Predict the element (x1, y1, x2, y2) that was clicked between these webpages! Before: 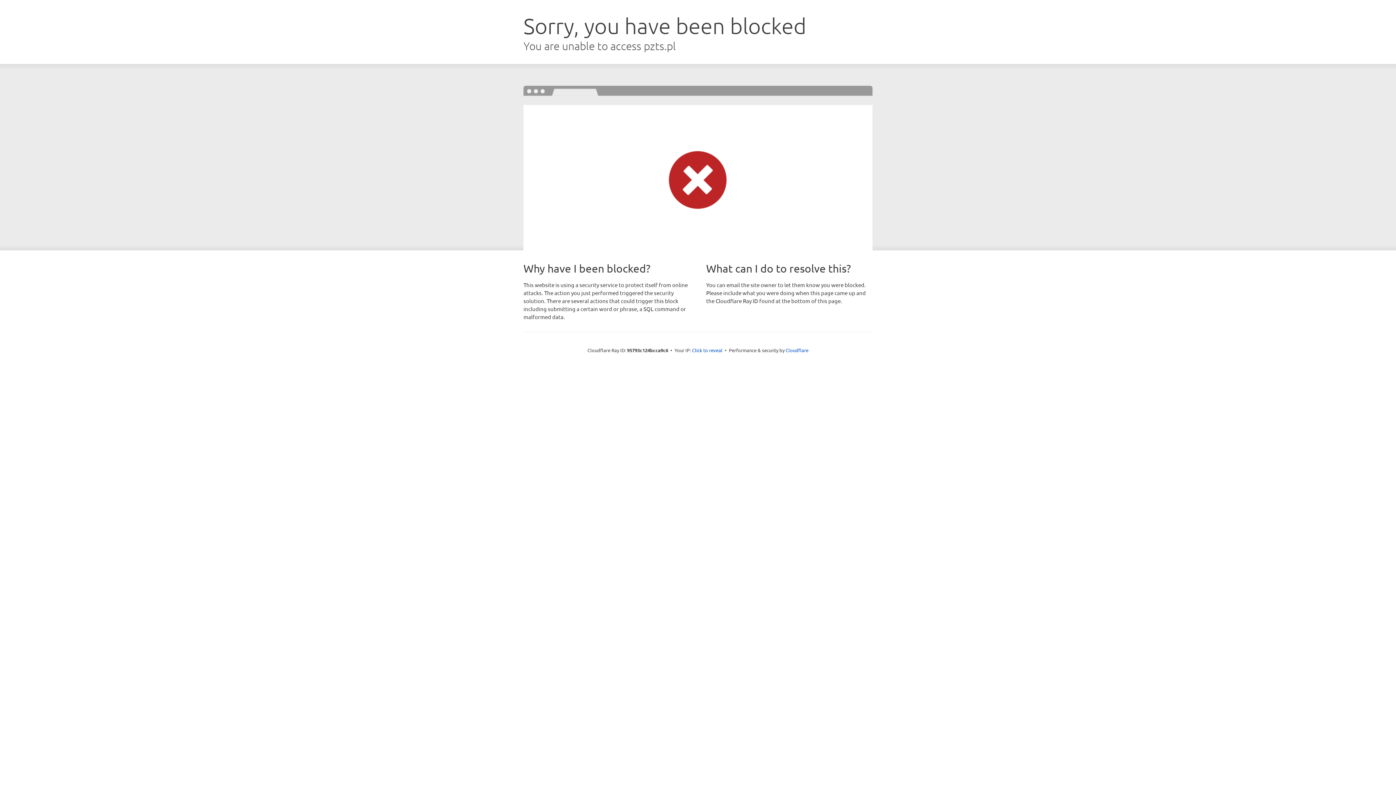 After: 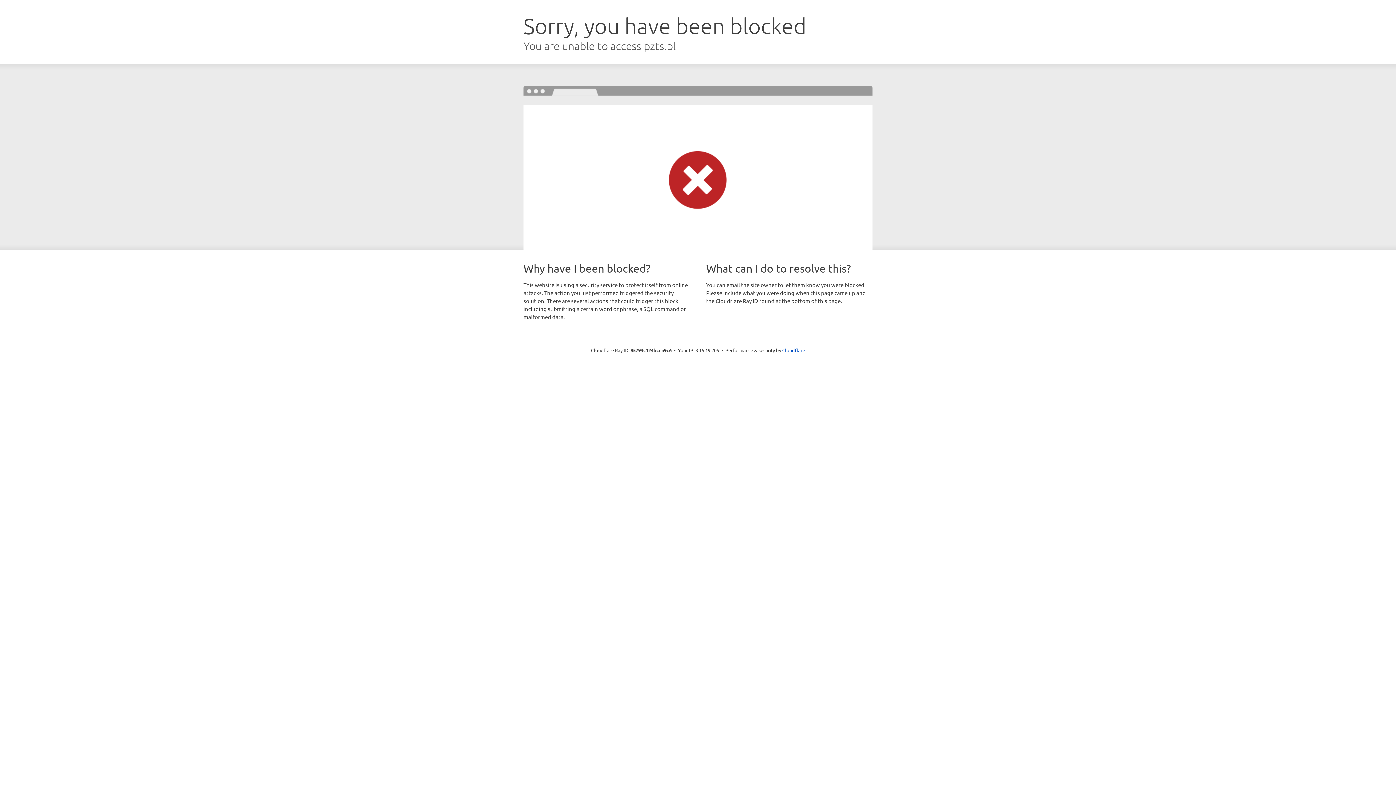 Action: label: Click to reveal bbox: (692, 346, 722, 353)